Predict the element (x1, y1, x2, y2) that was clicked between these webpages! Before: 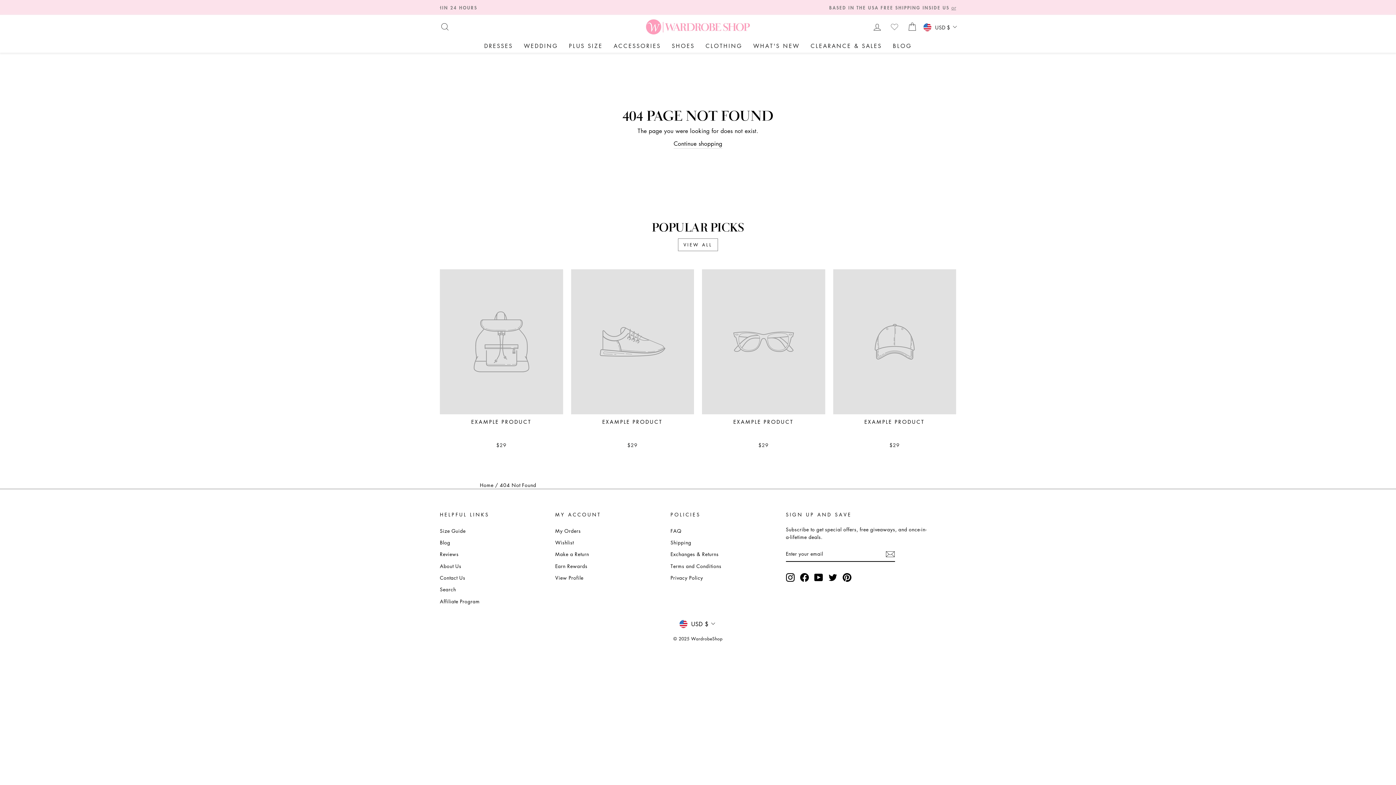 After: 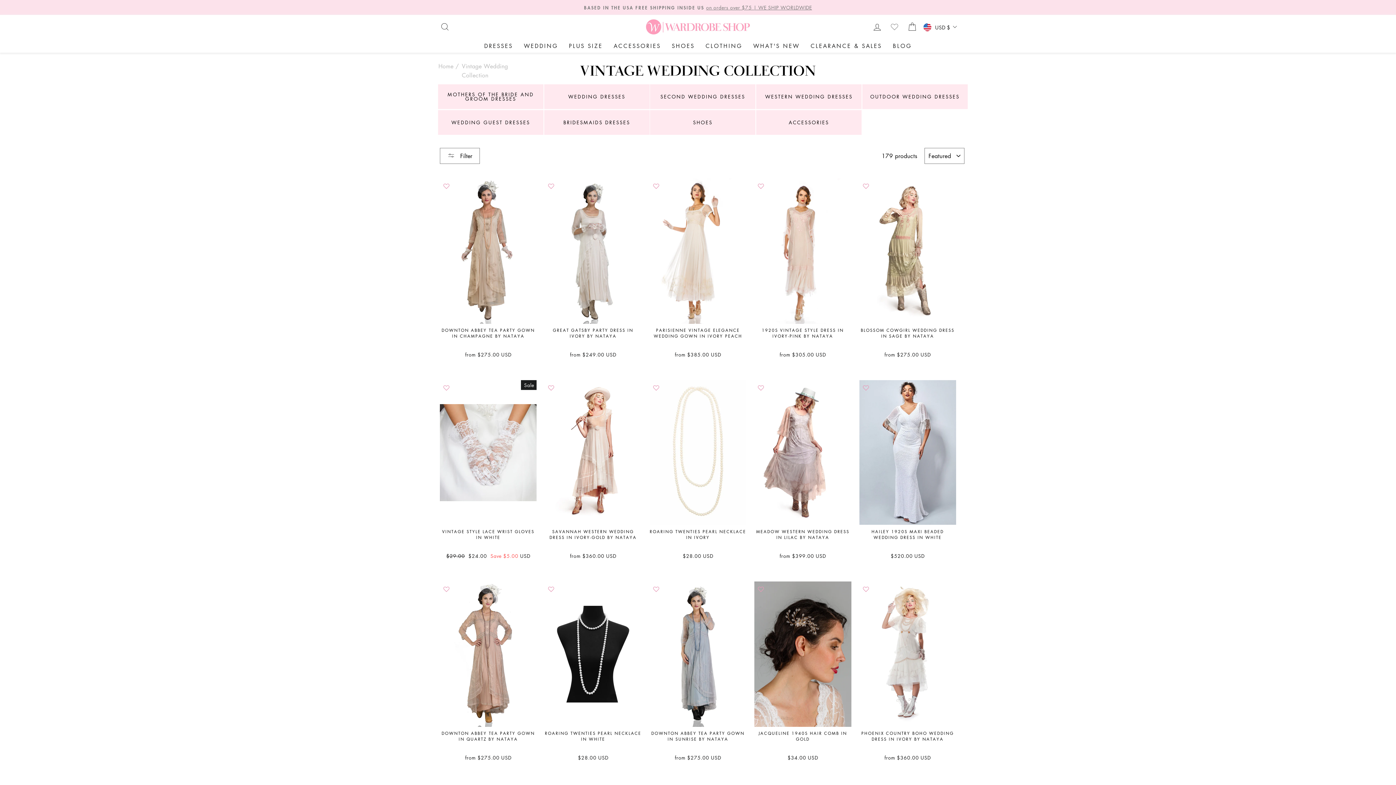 Action: label: WEDDING bbox: (518, 38, 563, 52)